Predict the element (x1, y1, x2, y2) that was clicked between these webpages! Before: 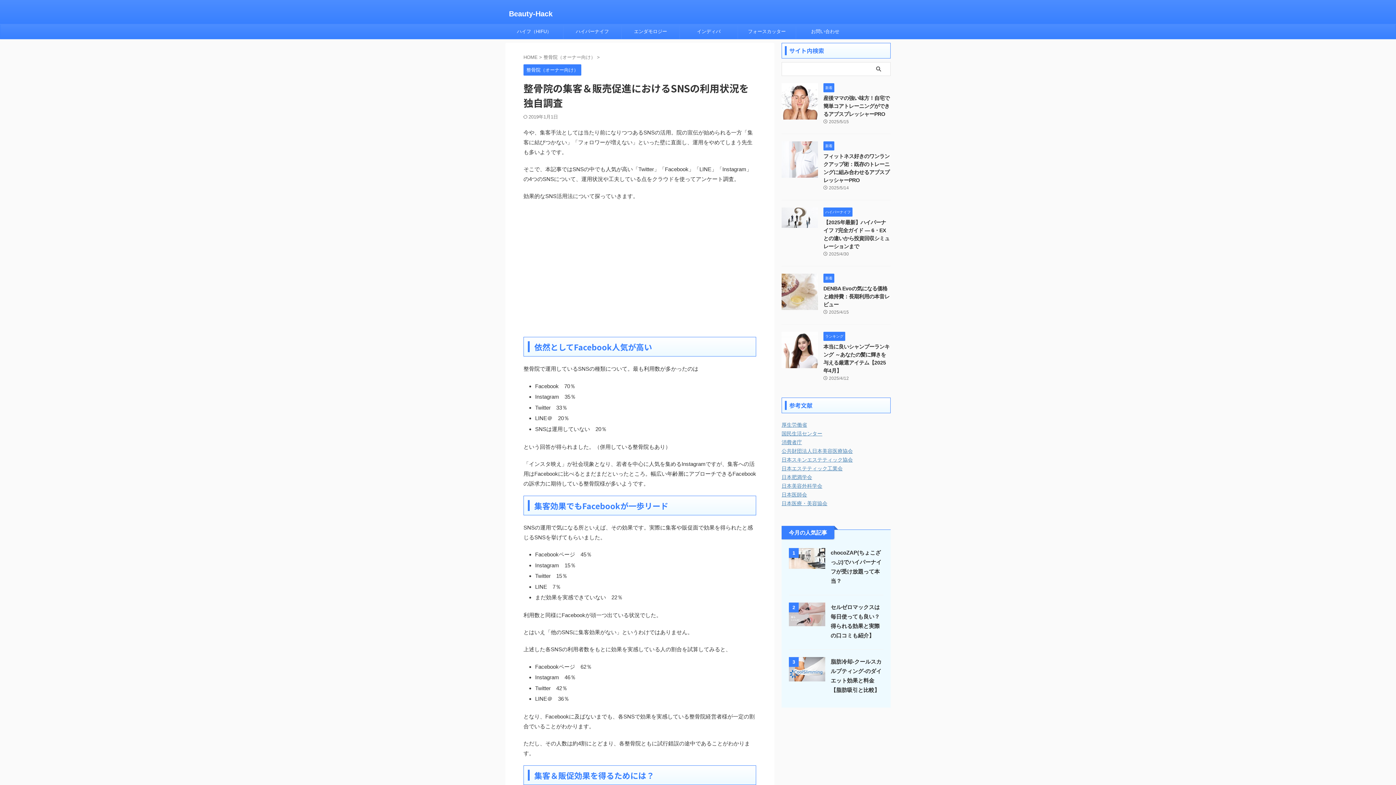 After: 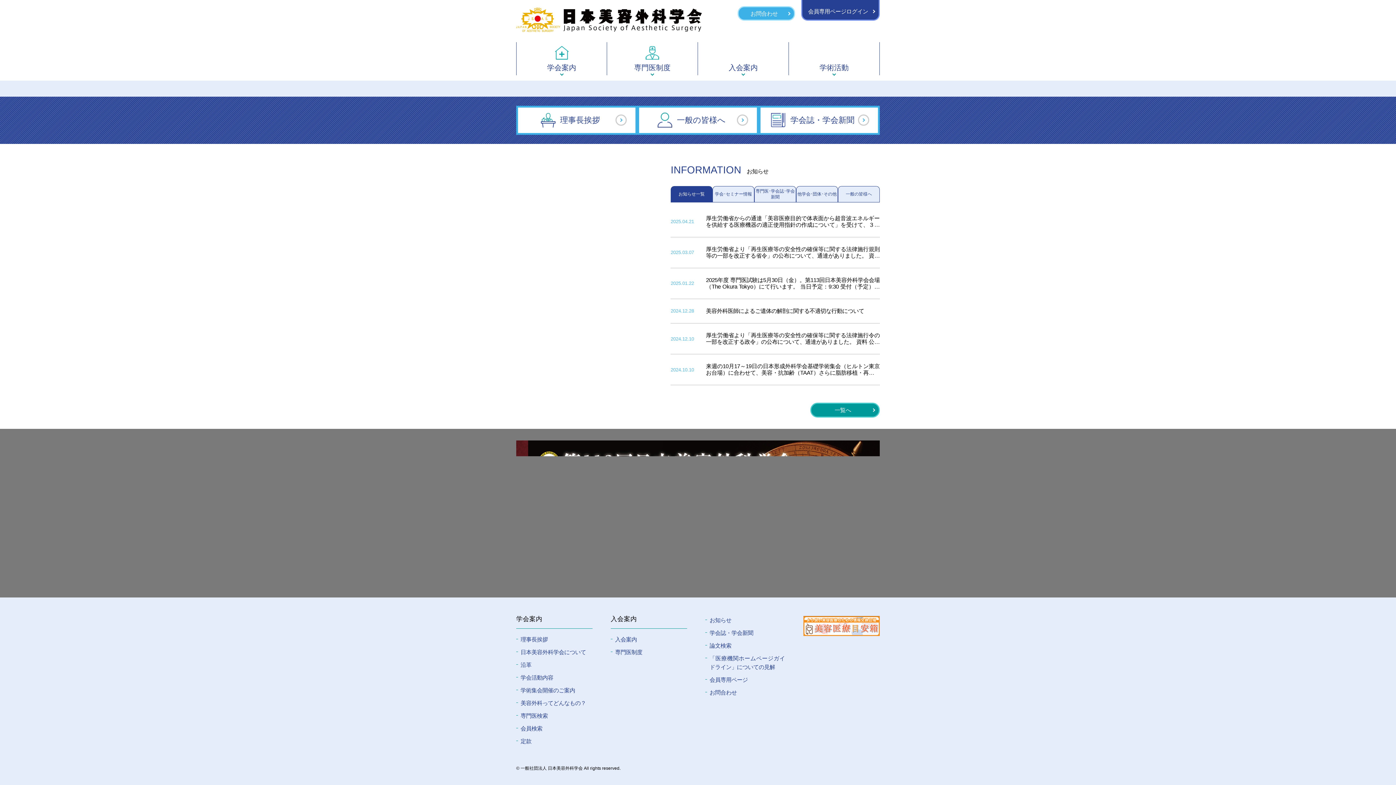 Action: bbox: (781, 483, 822, 489) label: 日本美容外科学会